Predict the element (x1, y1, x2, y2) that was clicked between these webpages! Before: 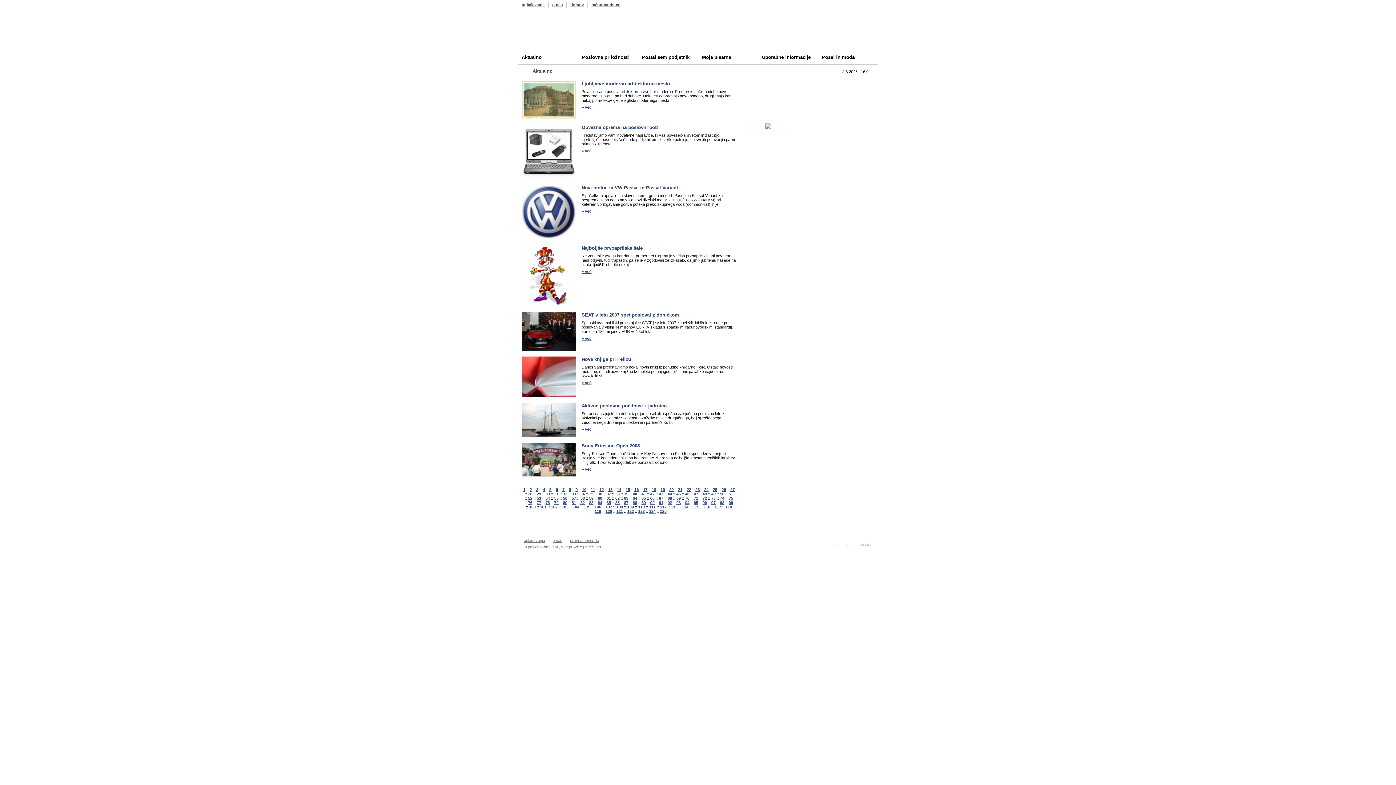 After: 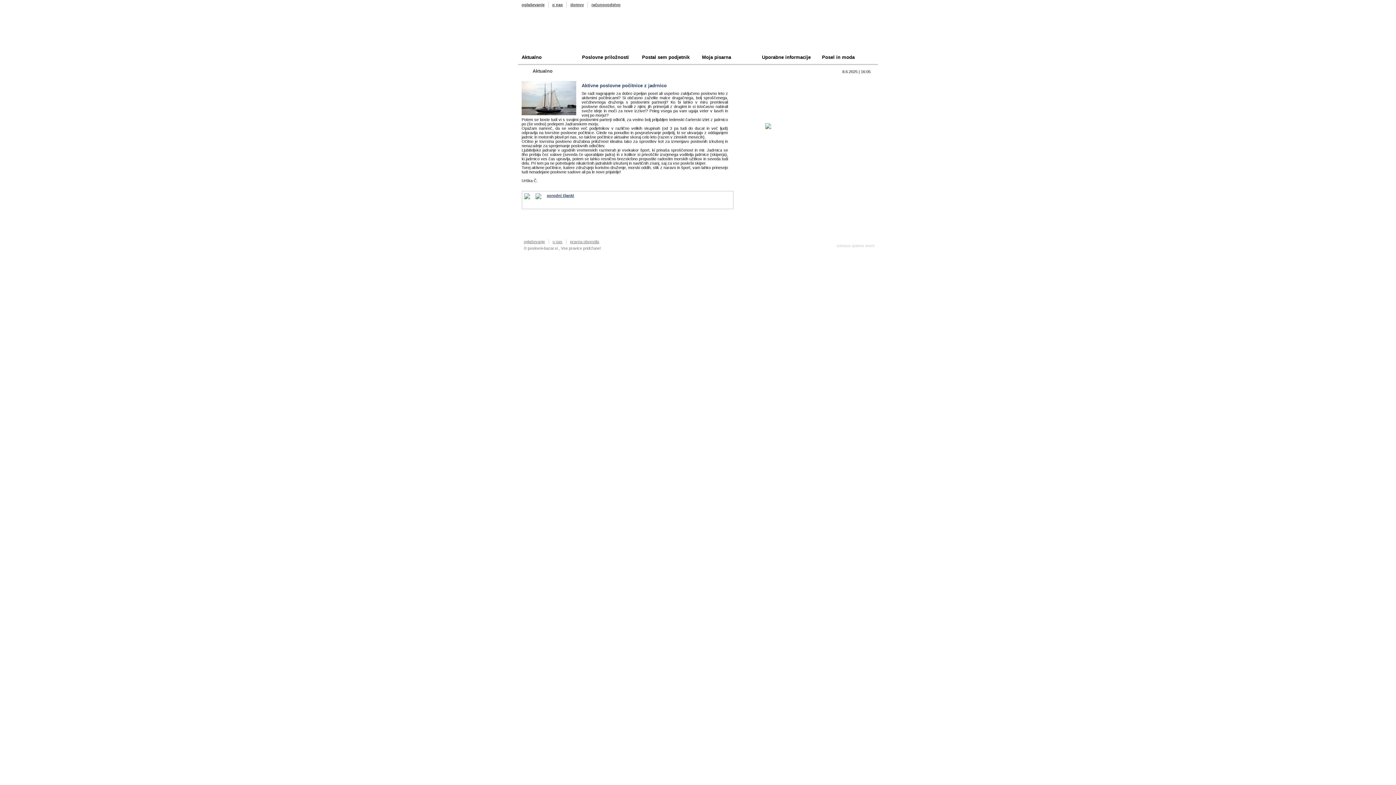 Action: bbox: (581, 427, 591, 431) label: » več